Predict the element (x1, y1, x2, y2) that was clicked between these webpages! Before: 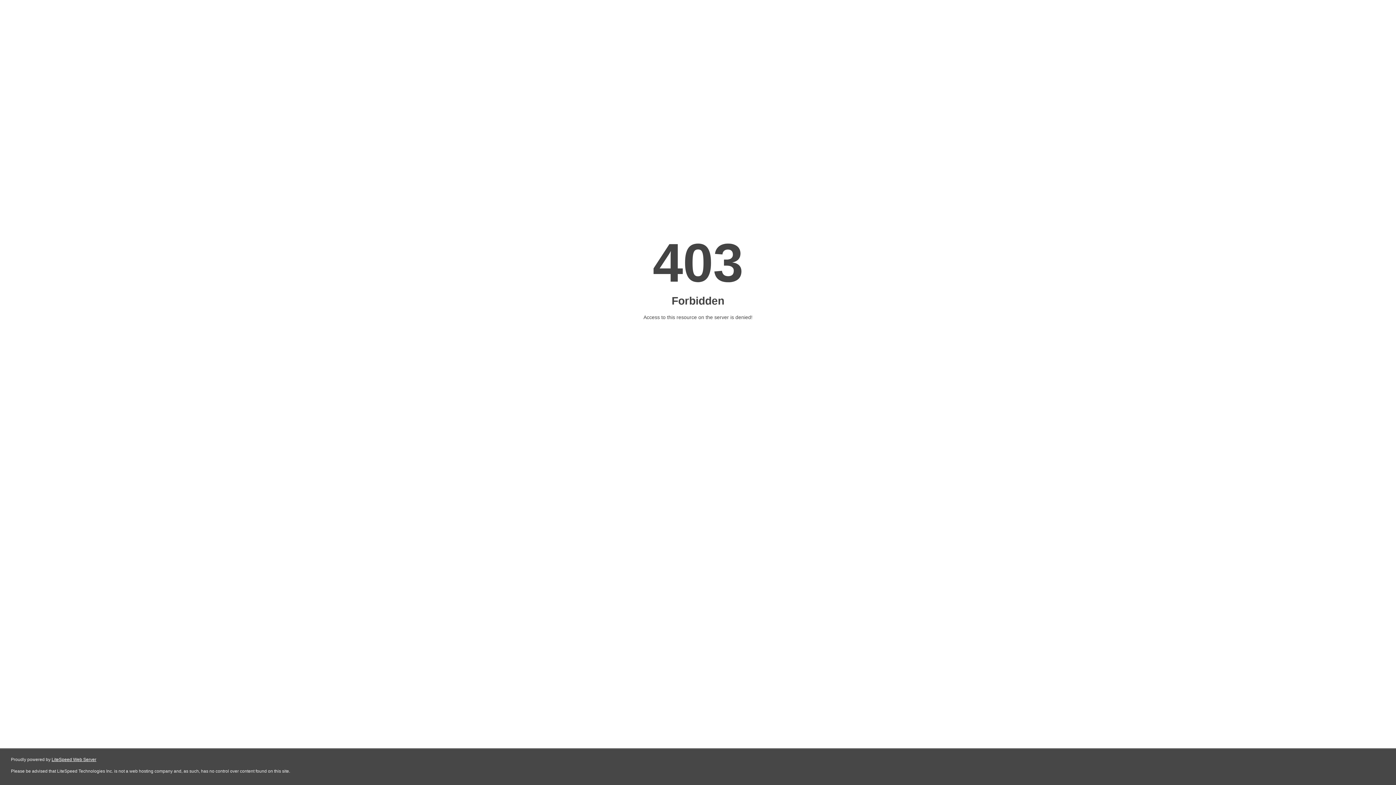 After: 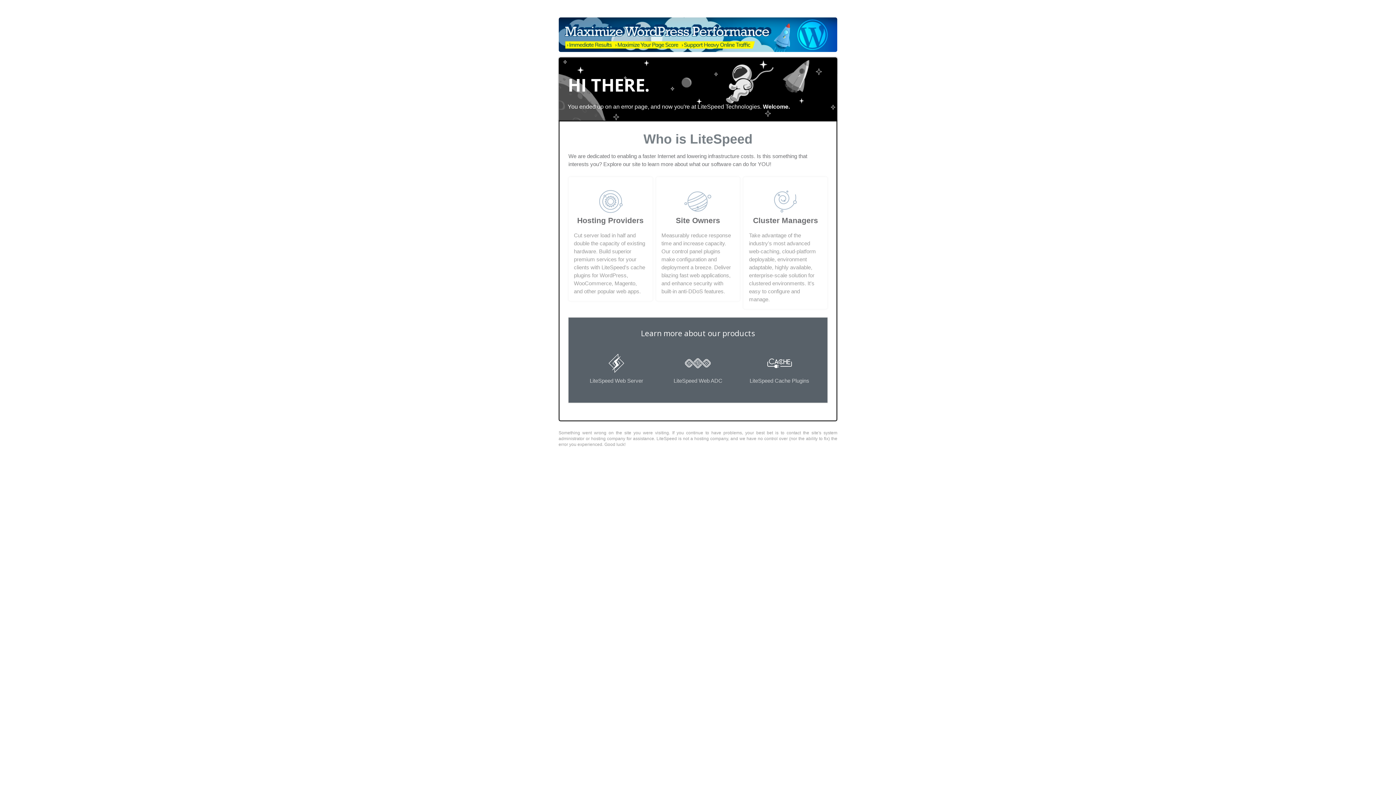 Action: bbox: (51, 757, 96, 762) label: LiteSpeed Web Server